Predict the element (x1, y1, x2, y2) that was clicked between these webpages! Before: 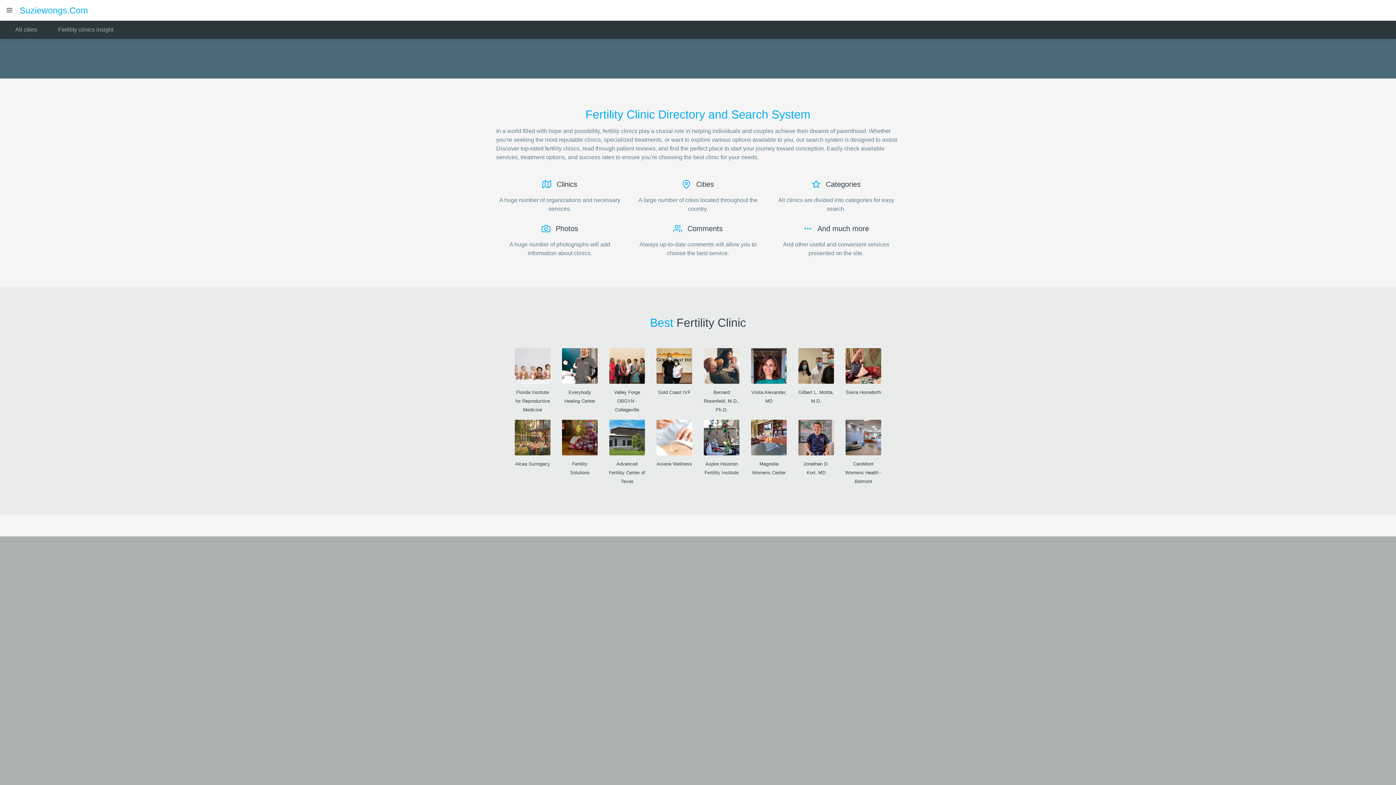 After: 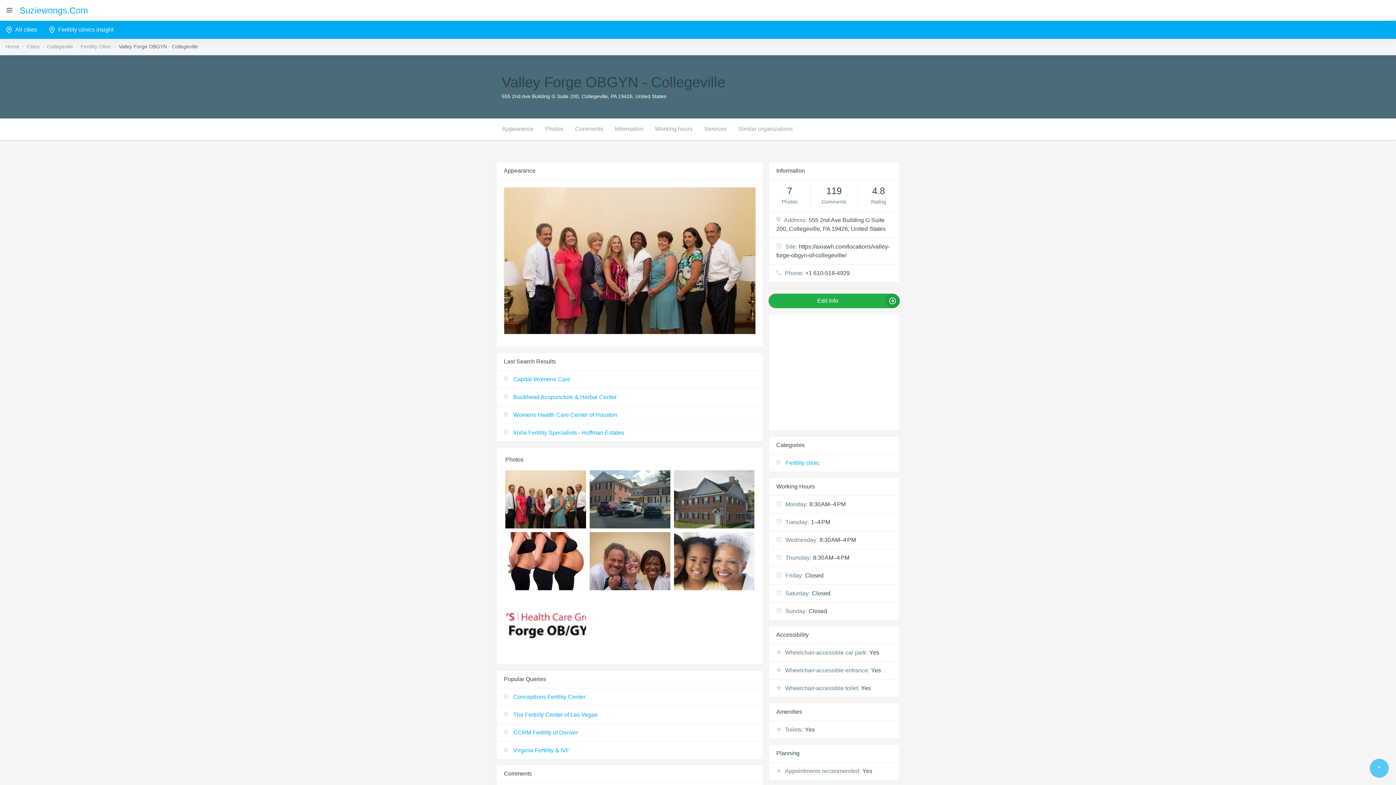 Action: label: Valley Forge OBGYN - Collegeville bbox: (614, 389, 640, 412)